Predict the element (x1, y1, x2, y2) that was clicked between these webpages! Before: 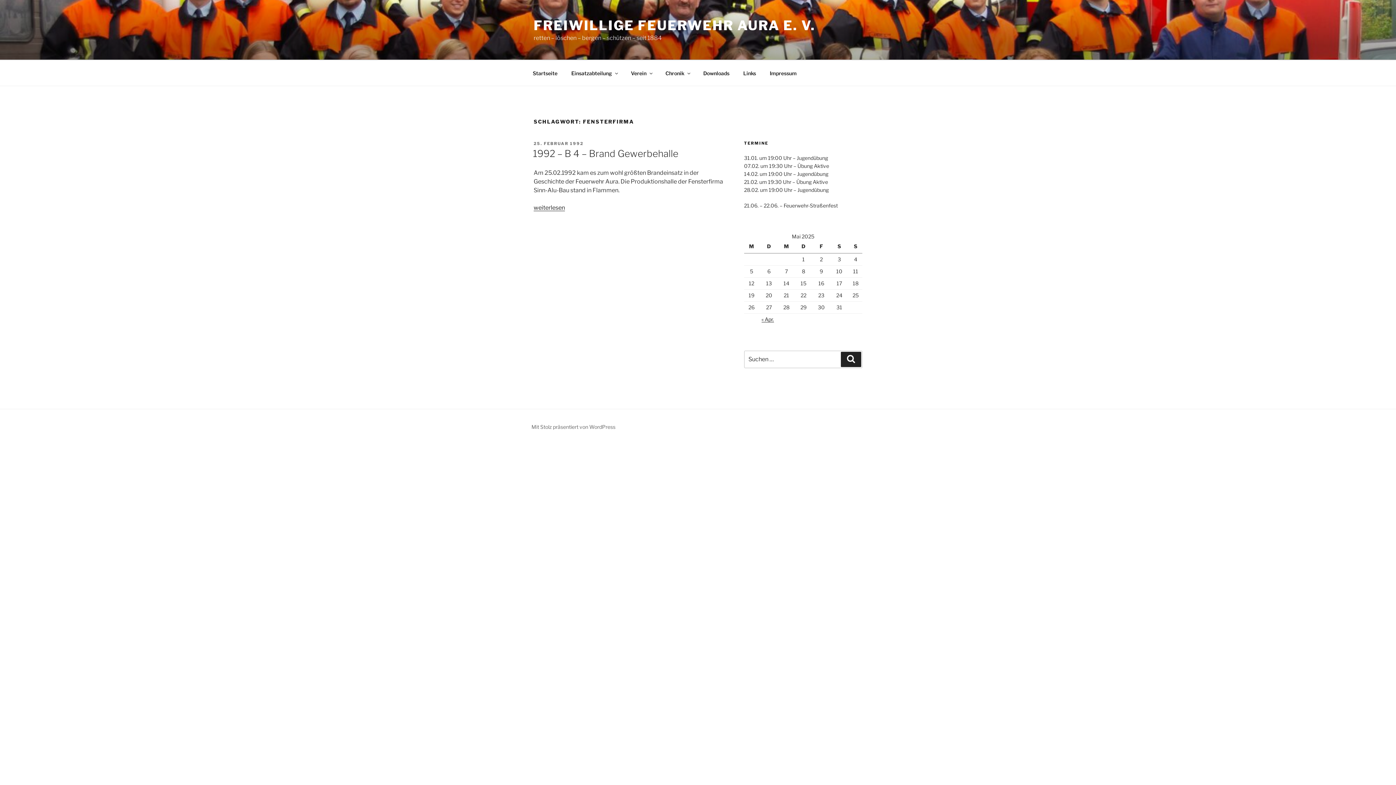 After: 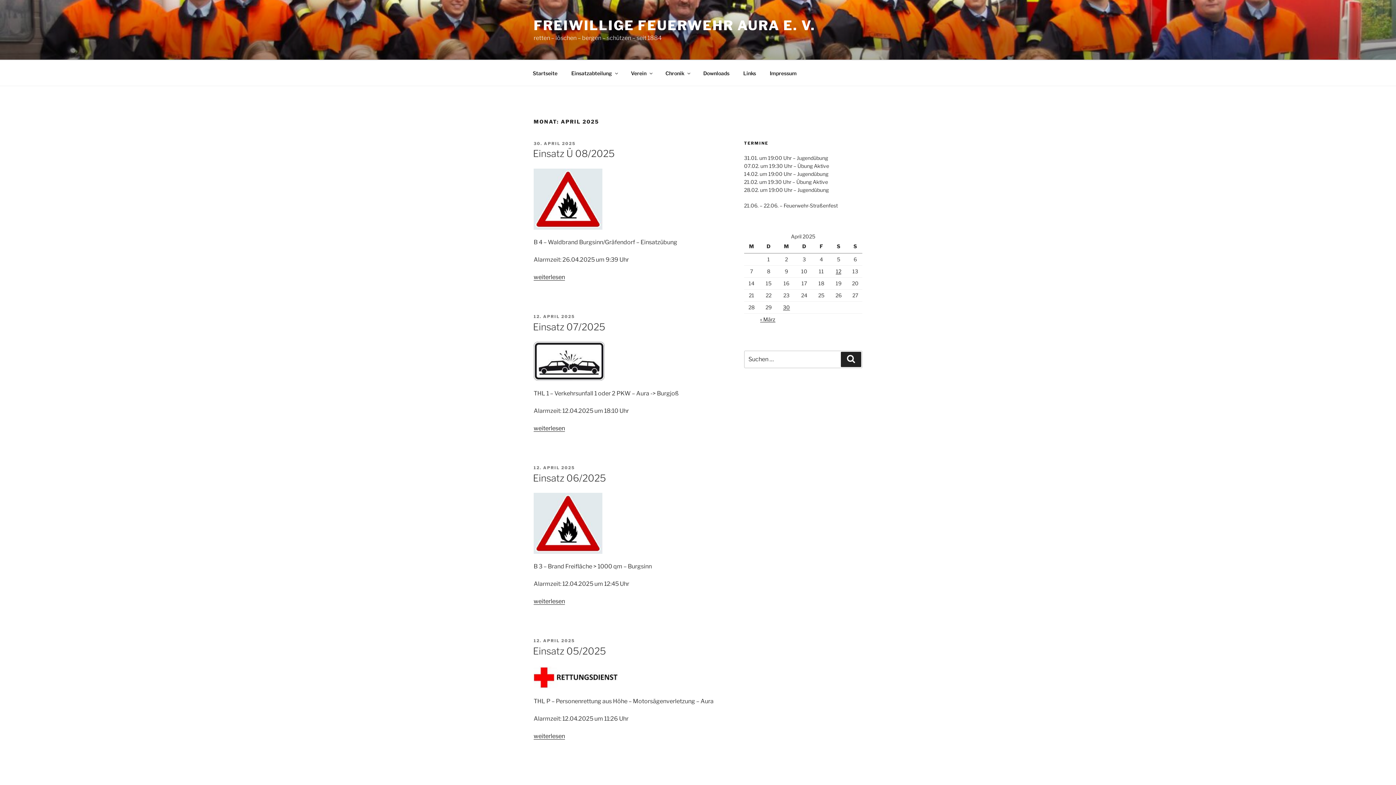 Action: bbox: (761, 316, 774, 322) label: « Apr.